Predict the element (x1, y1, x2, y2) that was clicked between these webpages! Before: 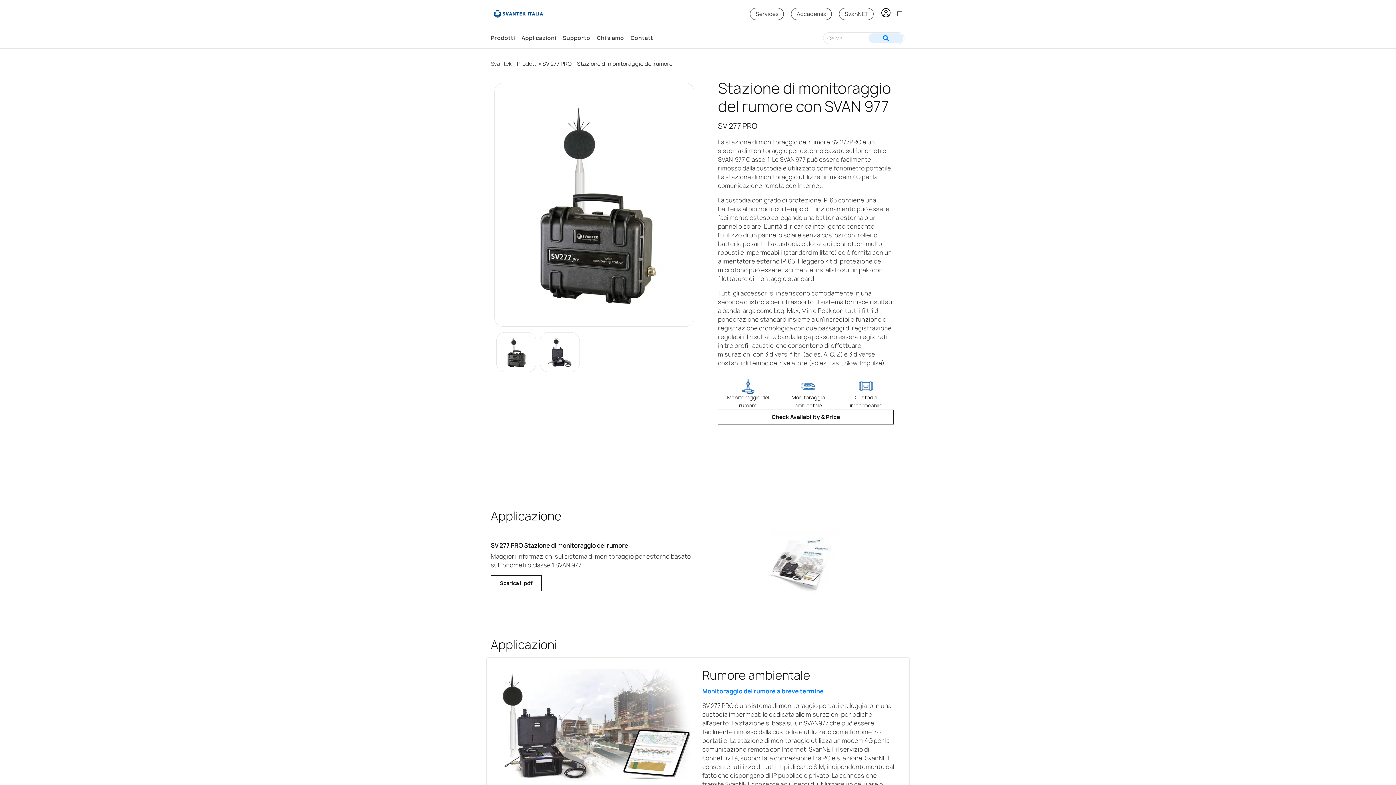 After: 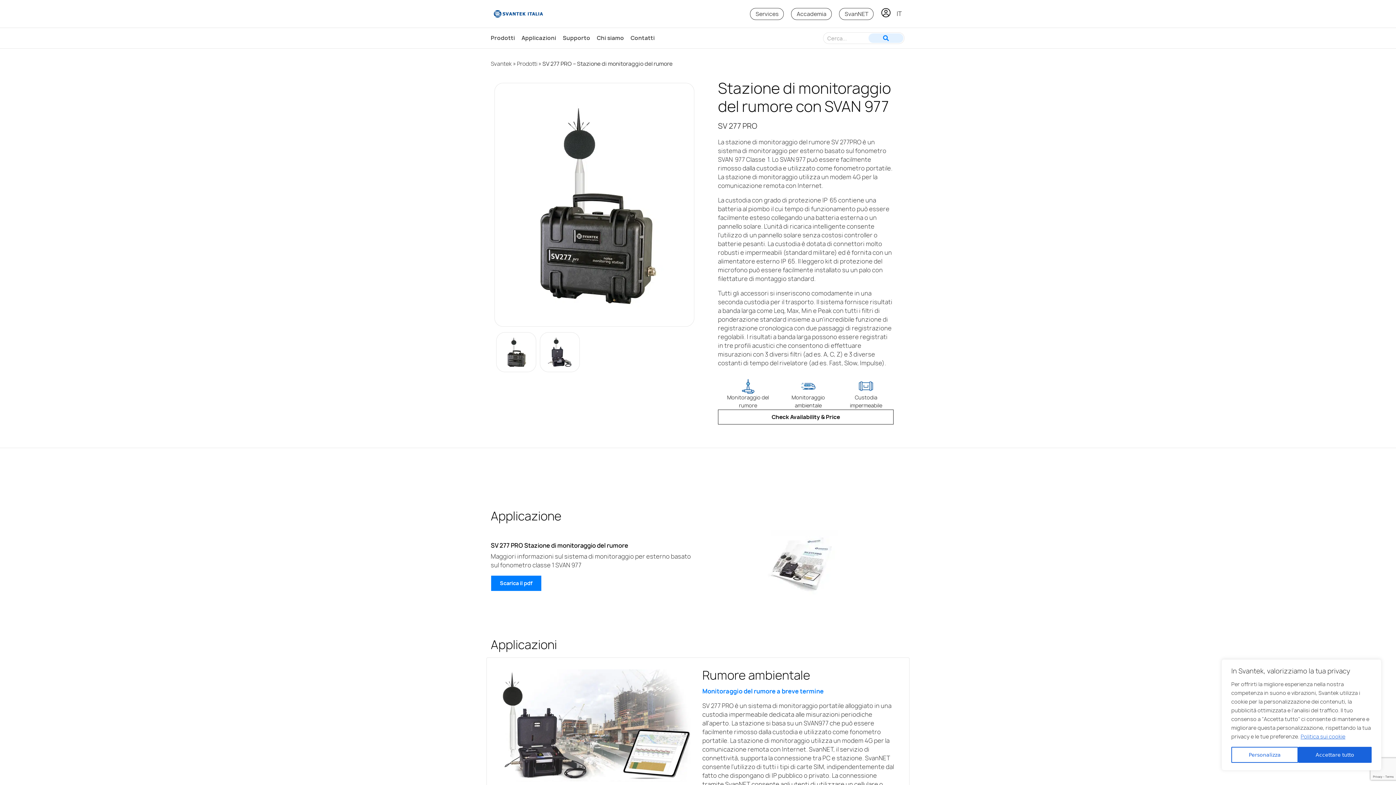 Action: label: Scarica il pdf bbox: (490, 575, 541, 591)